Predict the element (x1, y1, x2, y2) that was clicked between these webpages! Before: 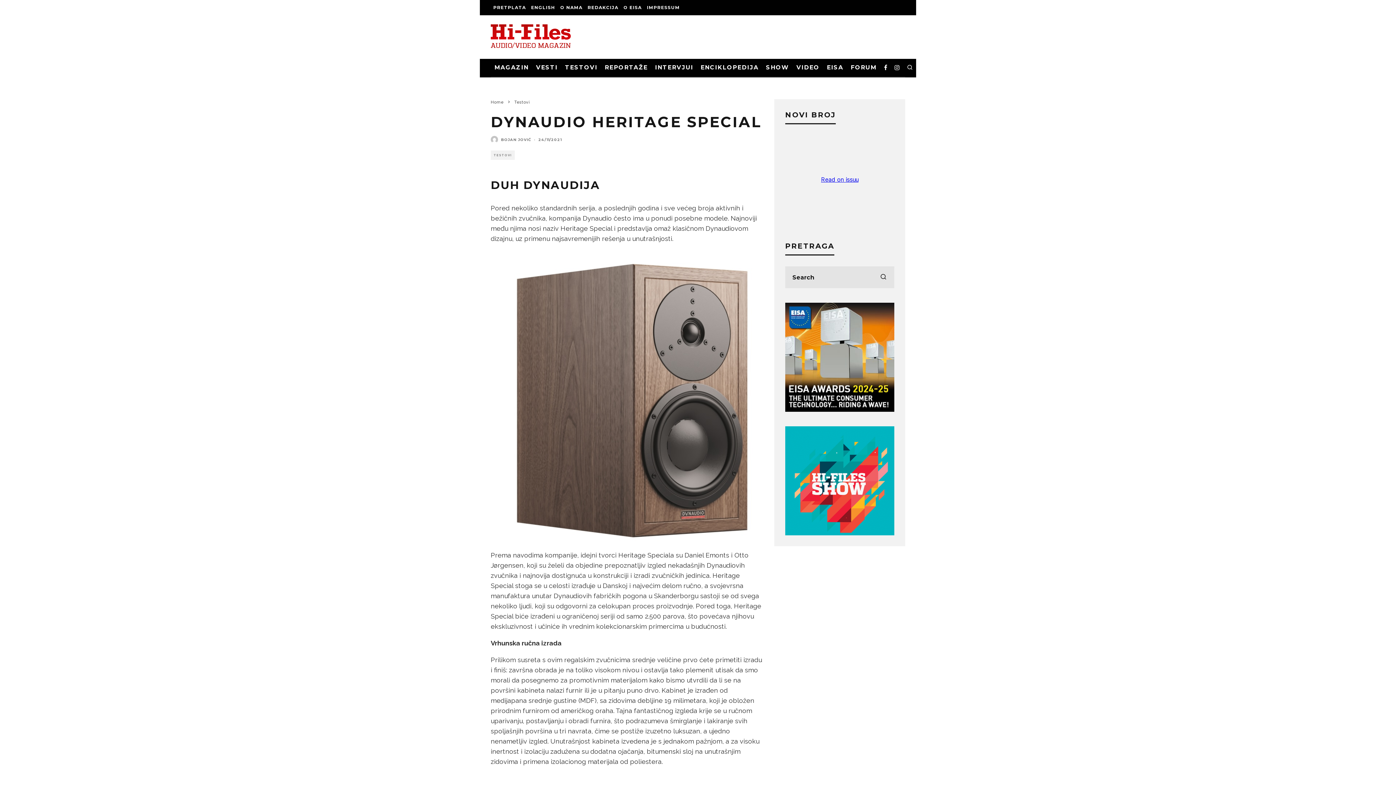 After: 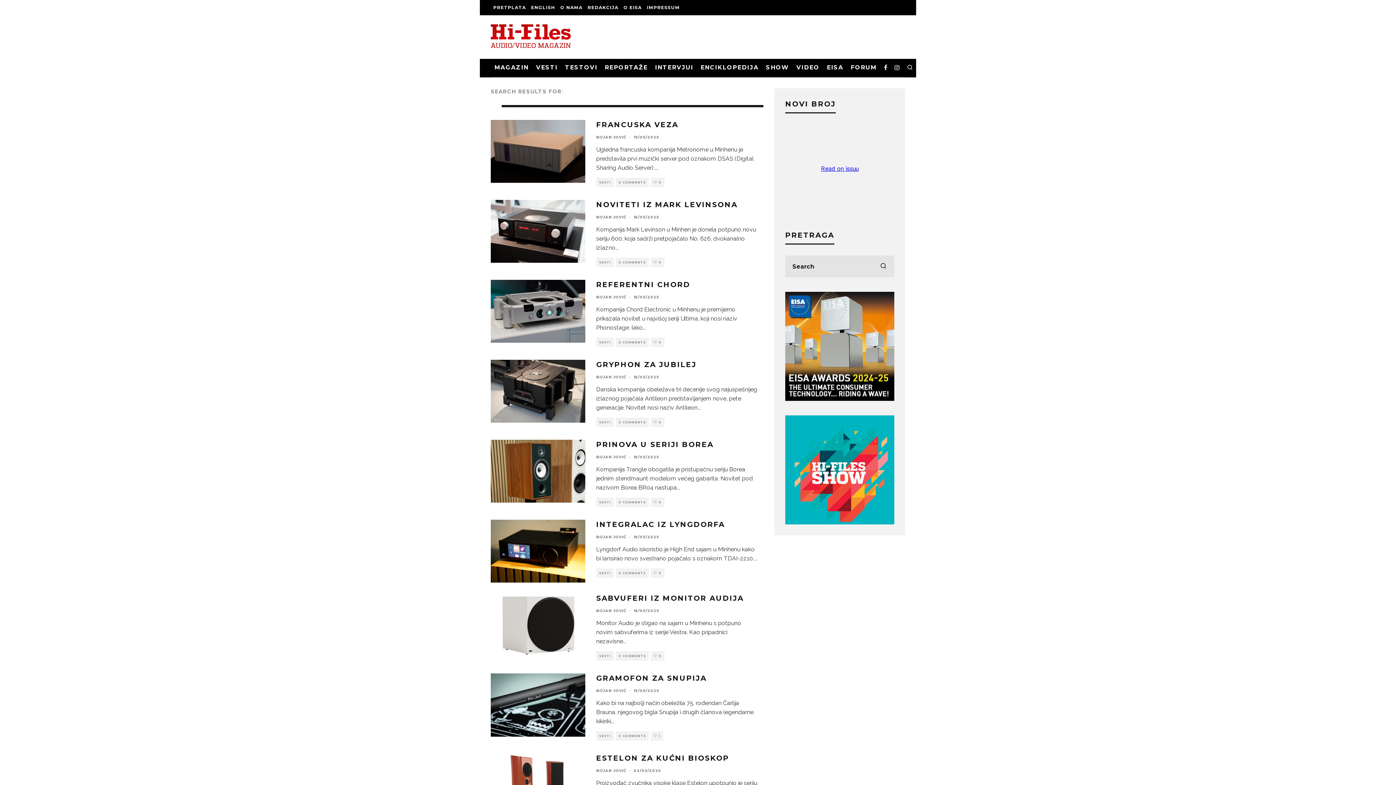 Action: label: search bbox: (872, 266, 894, 288)